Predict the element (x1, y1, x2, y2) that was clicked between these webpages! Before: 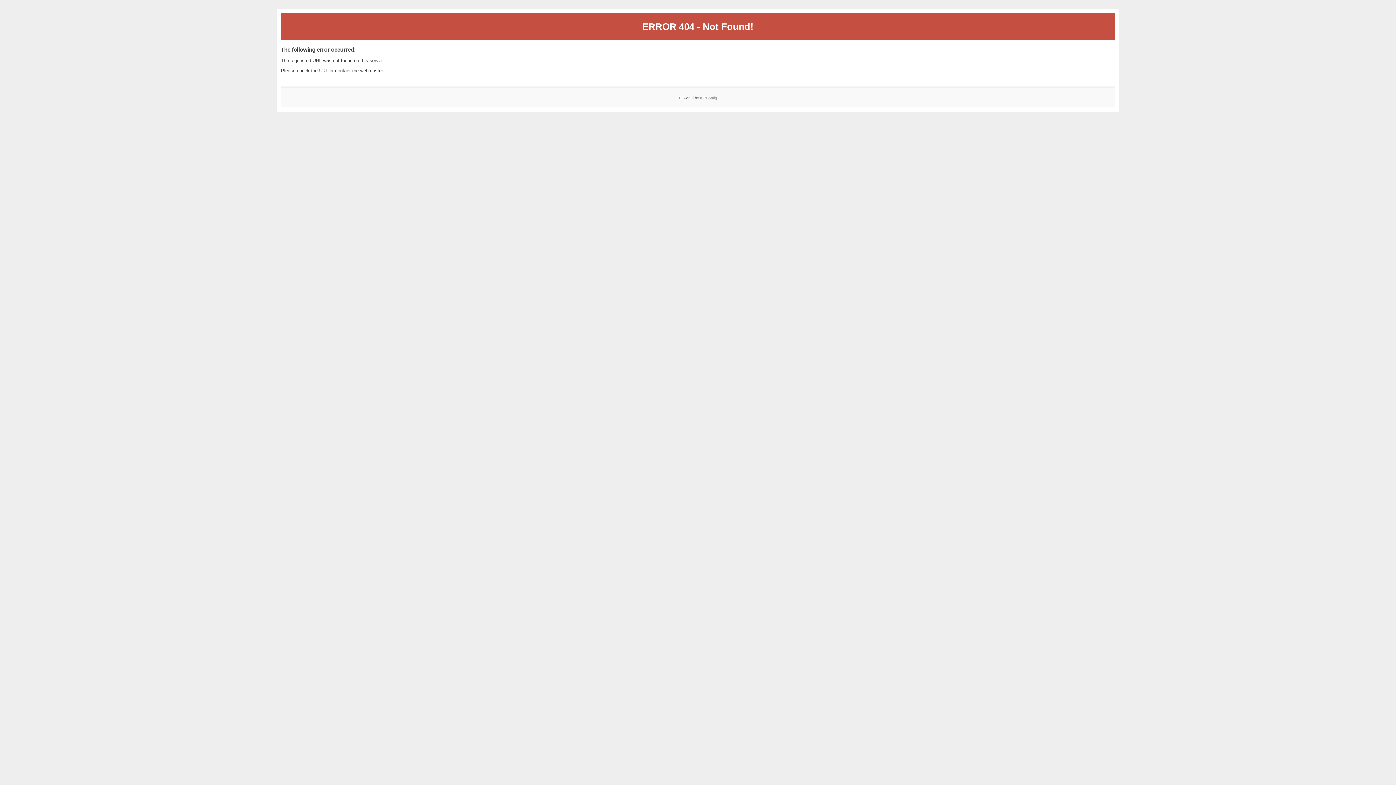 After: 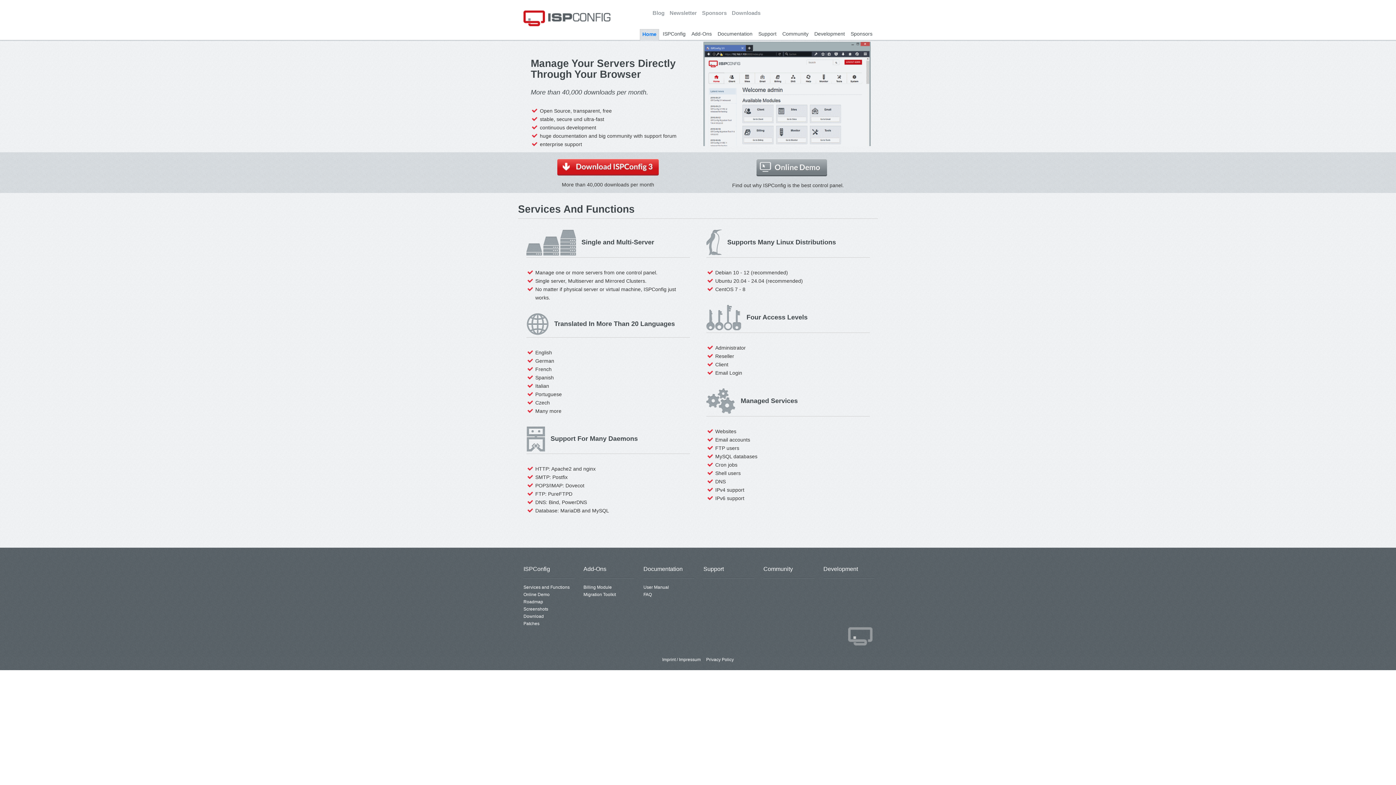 Action: bbox: (700, 95, 717, 99) label: ISPConfig